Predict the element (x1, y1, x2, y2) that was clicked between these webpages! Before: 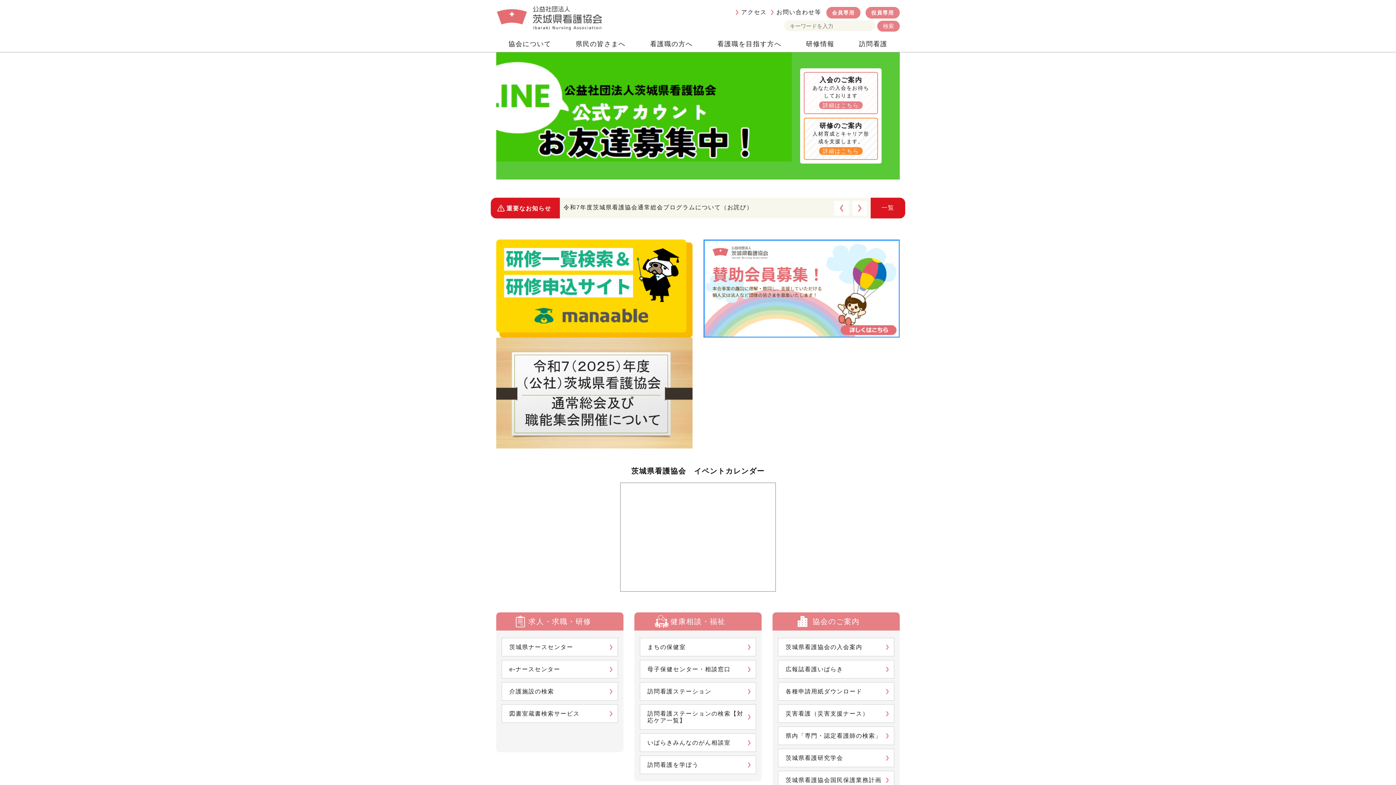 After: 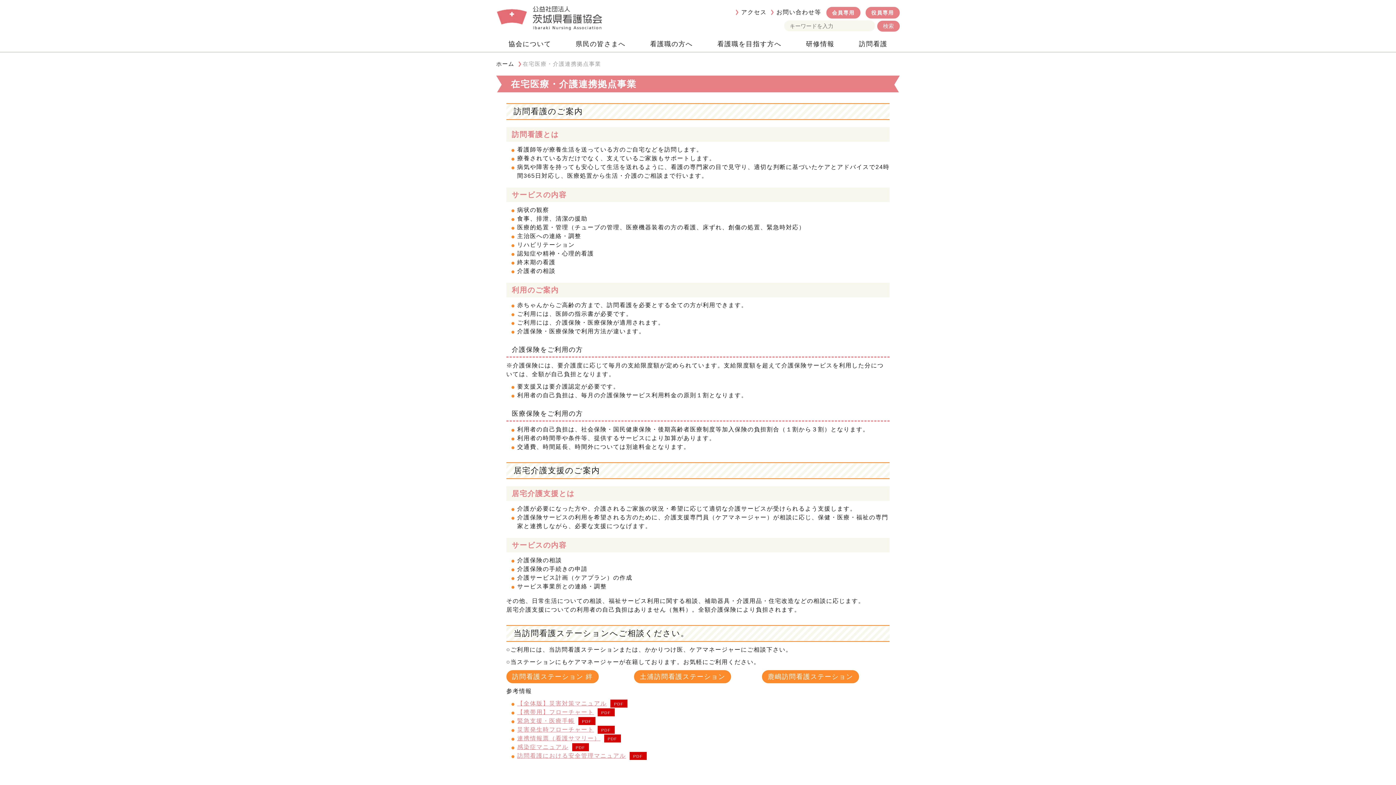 Action: bbox: (846, 36, 899, 52) label: 訪問看護